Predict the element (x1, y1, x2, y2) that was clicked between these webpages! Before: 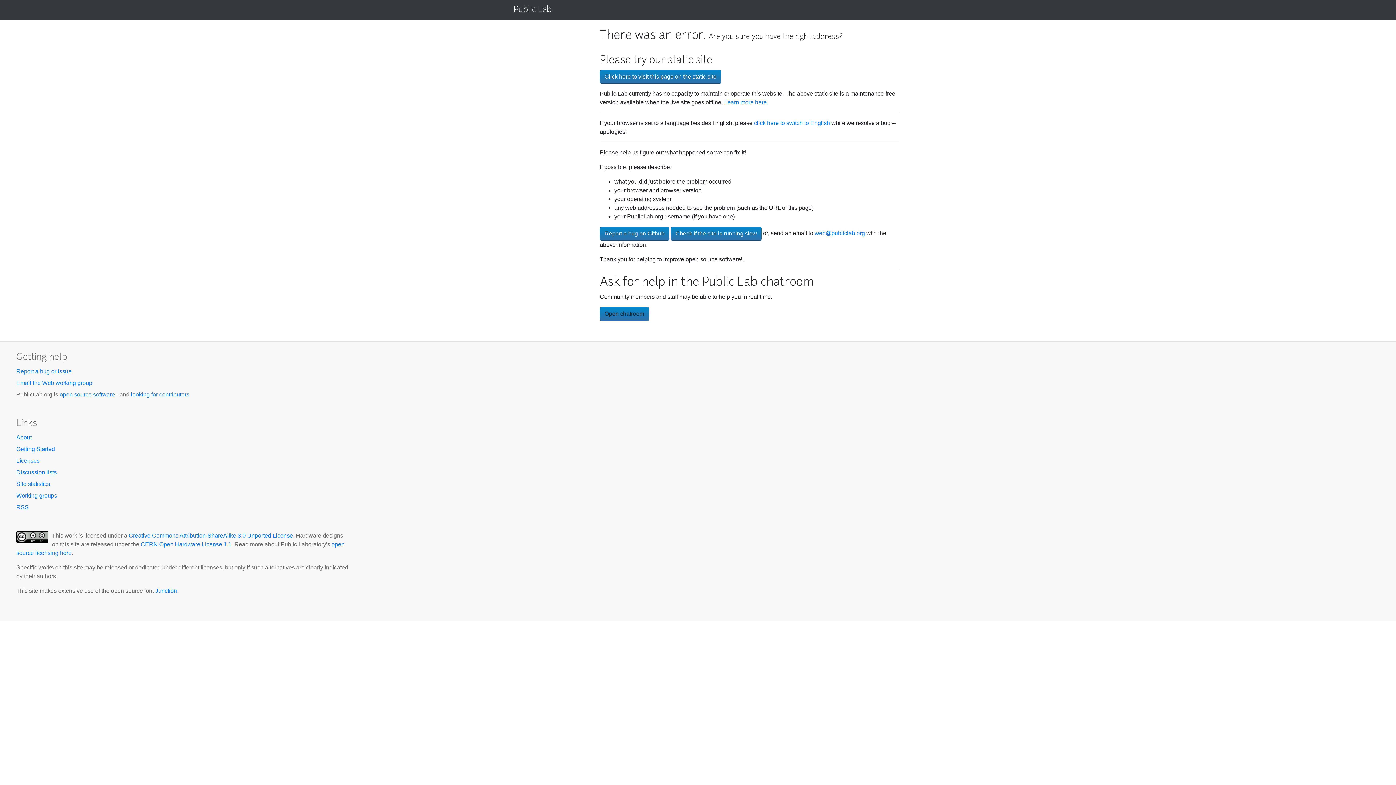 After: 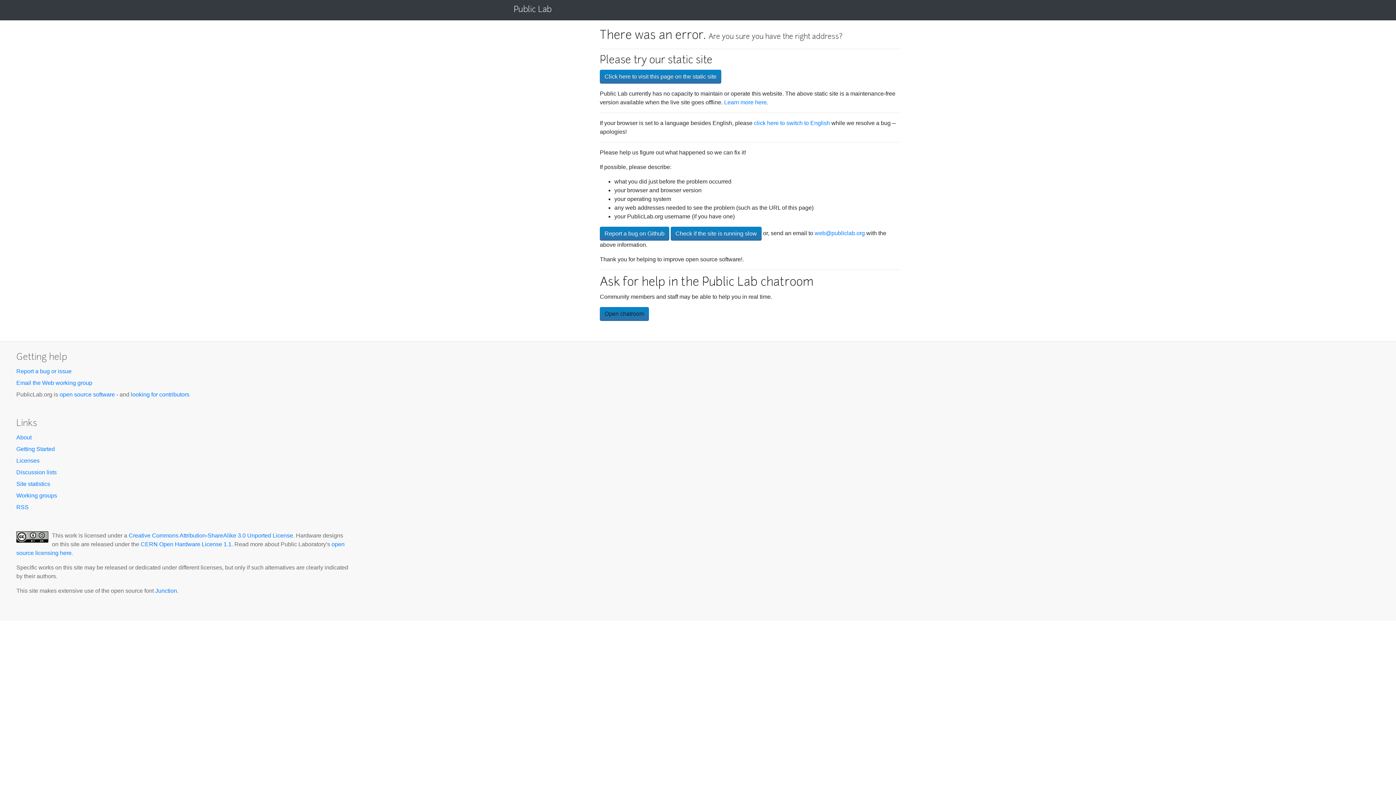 Action: bbox: (513, 2, 551, 15) label: Public Lab